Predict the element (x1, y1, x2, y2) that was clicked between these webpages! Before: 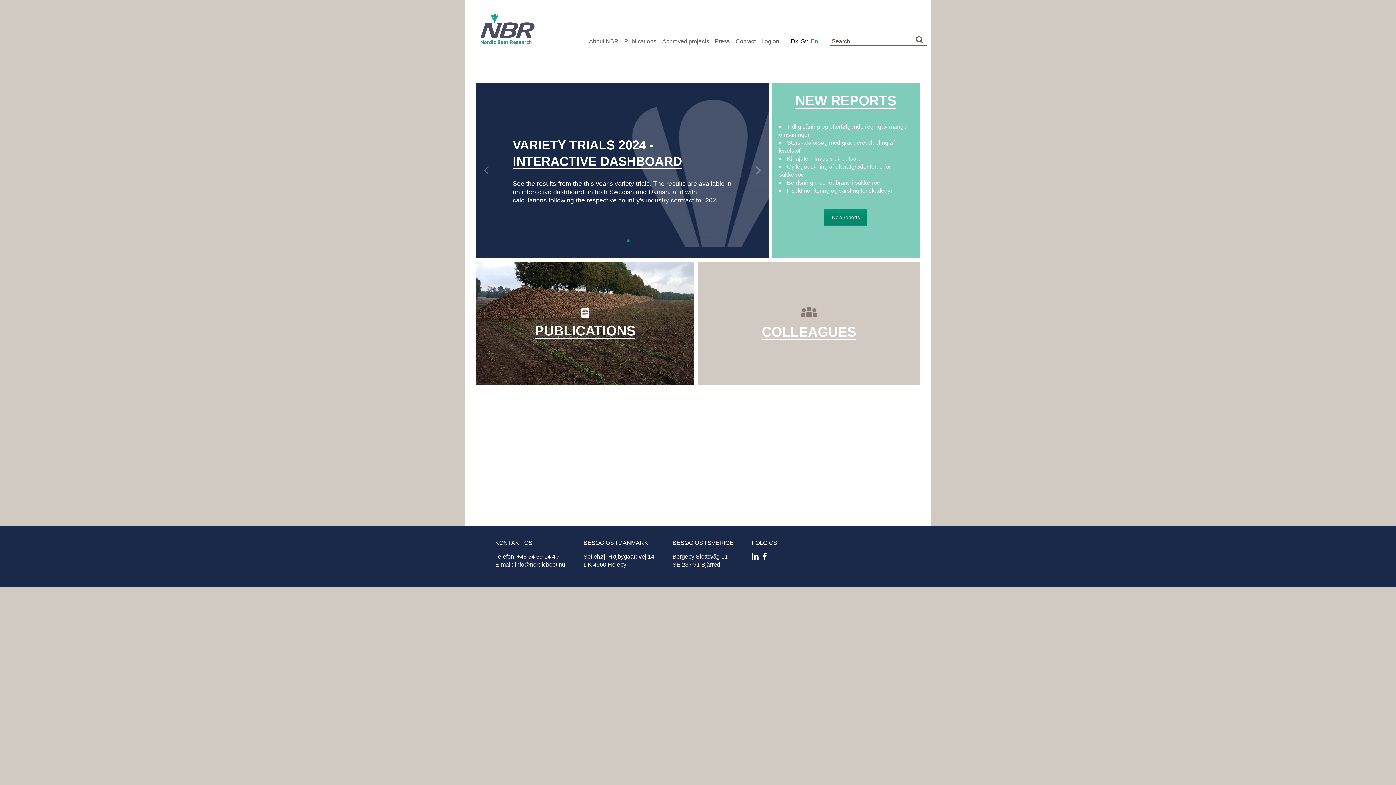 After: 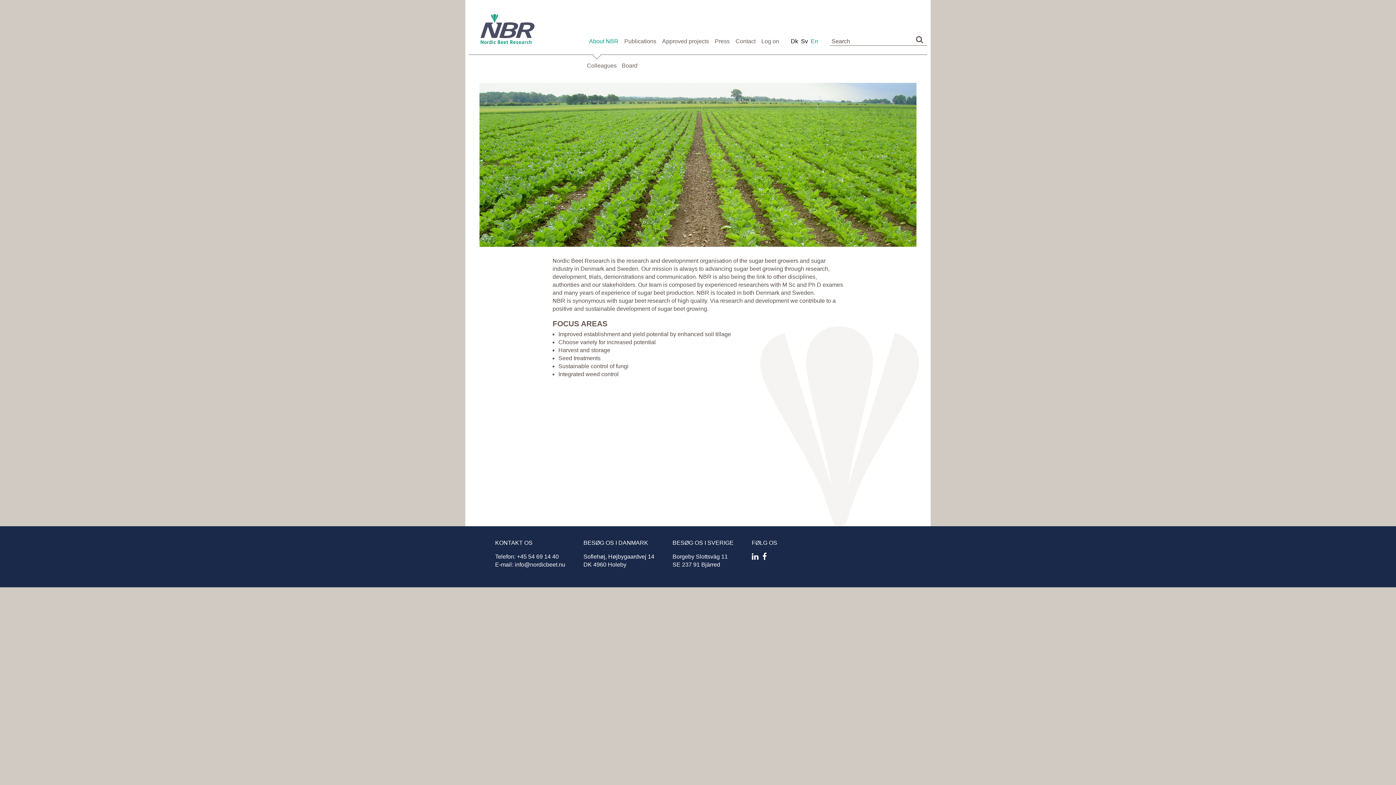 Action: label: About NBR bbox: (583, 38, 618, 44)